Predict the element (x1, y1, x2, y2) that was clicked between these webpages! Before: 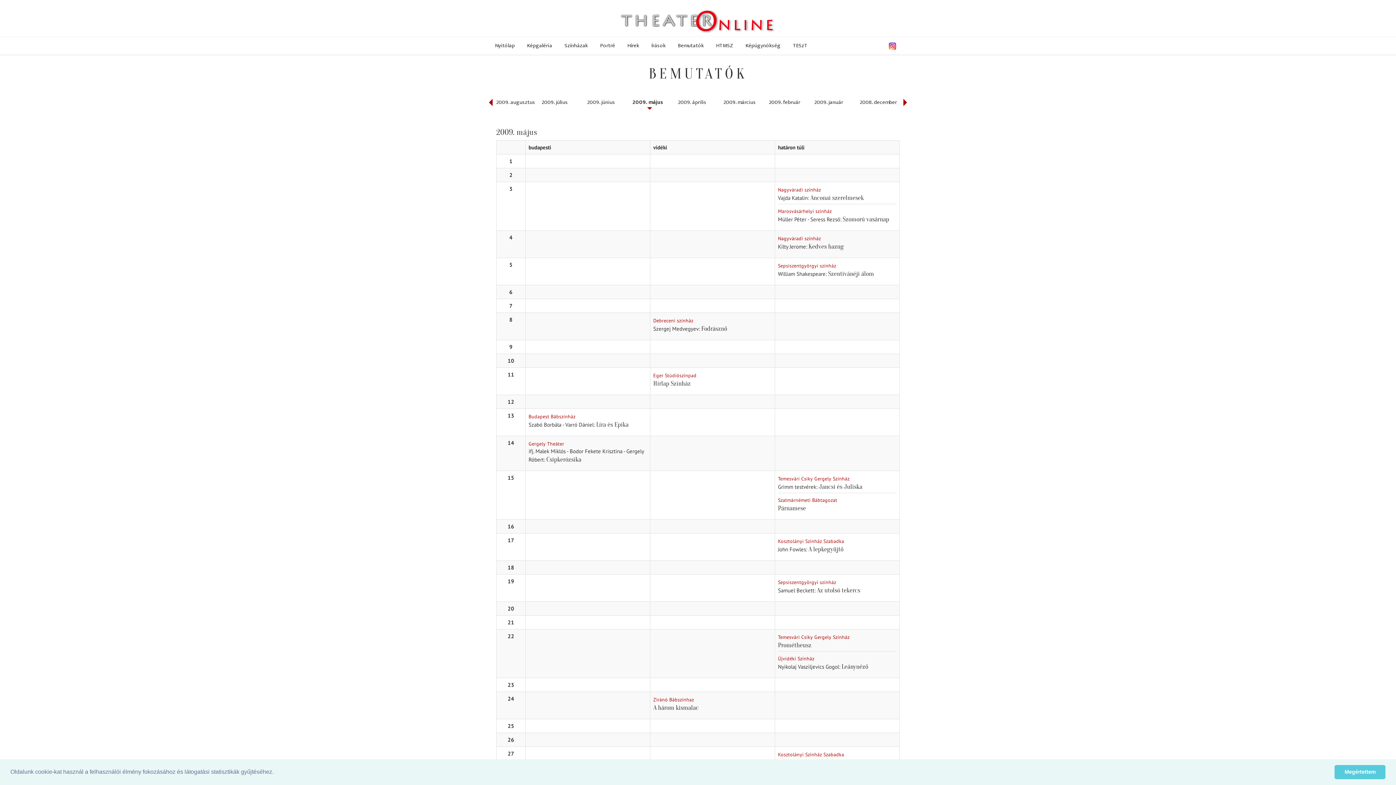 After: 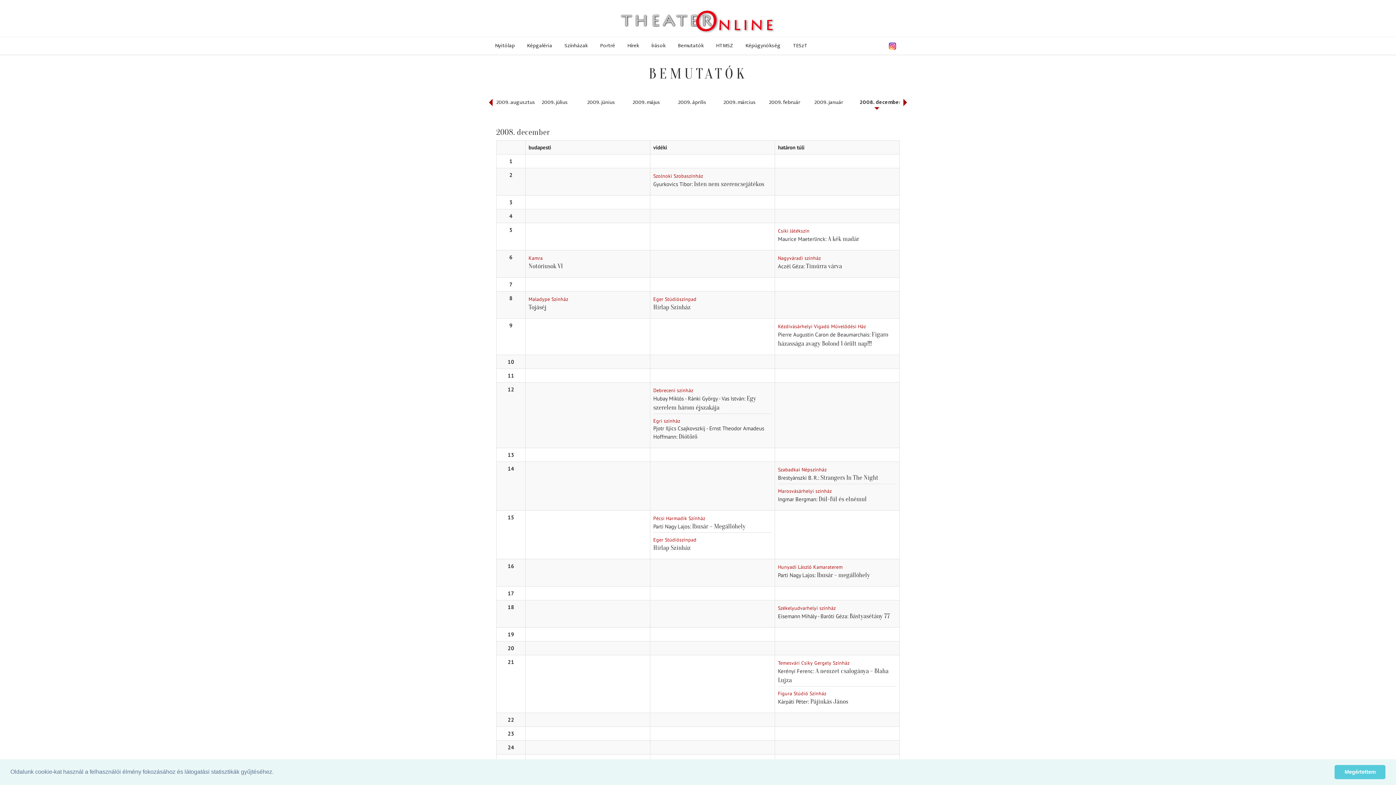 Action: label: 2008. december bbox: (860, 97, 897, 106)